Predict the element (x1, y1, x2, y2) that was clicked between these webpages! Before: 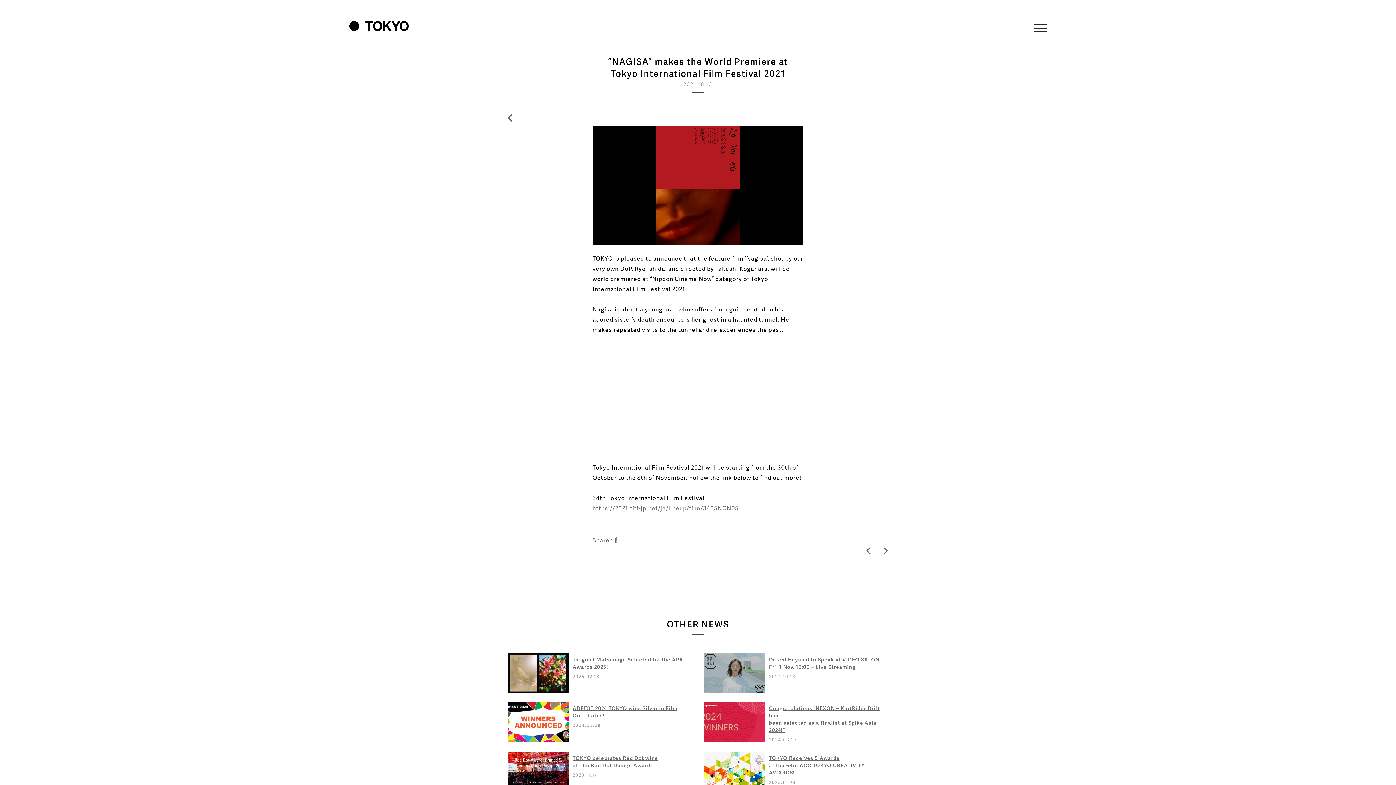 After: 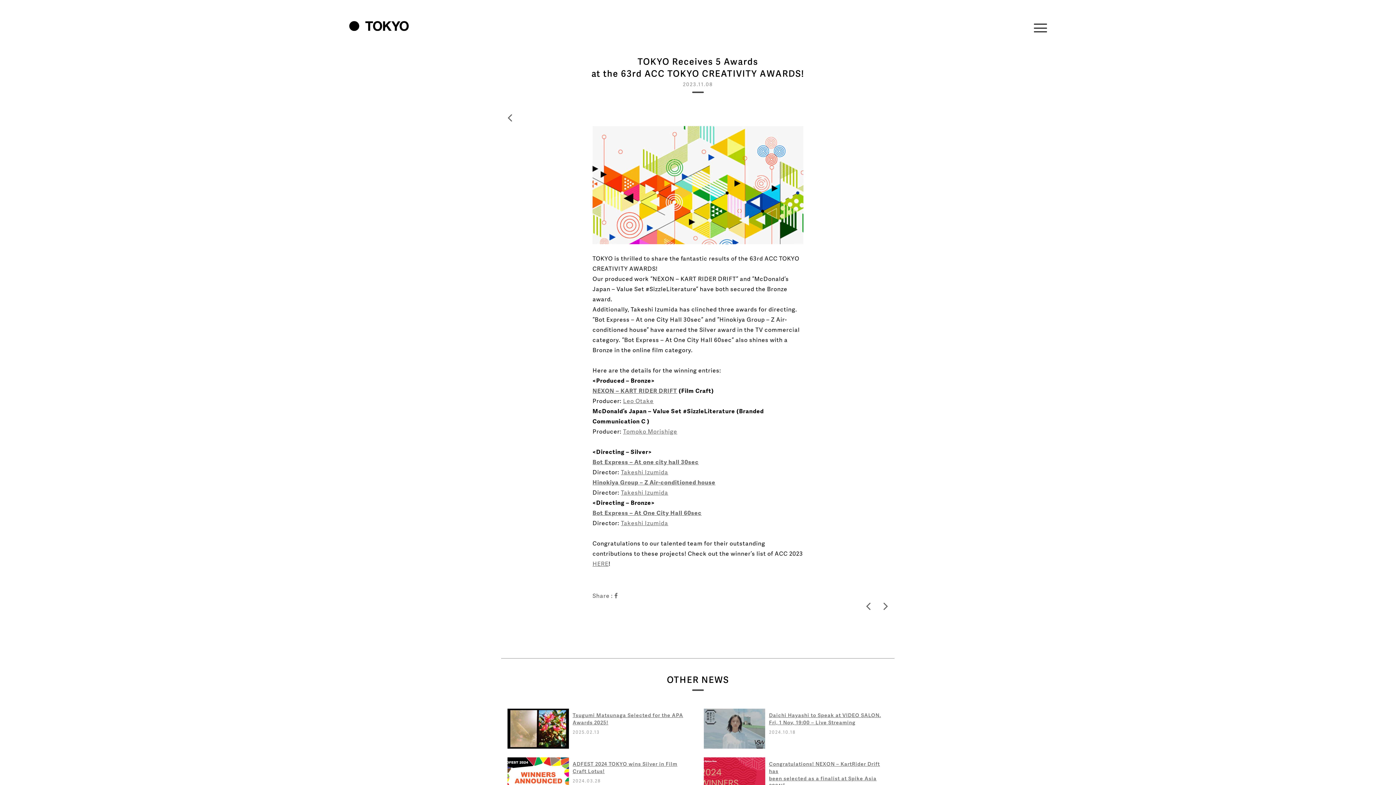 Action: bbox: (699, 752, 893, 792)